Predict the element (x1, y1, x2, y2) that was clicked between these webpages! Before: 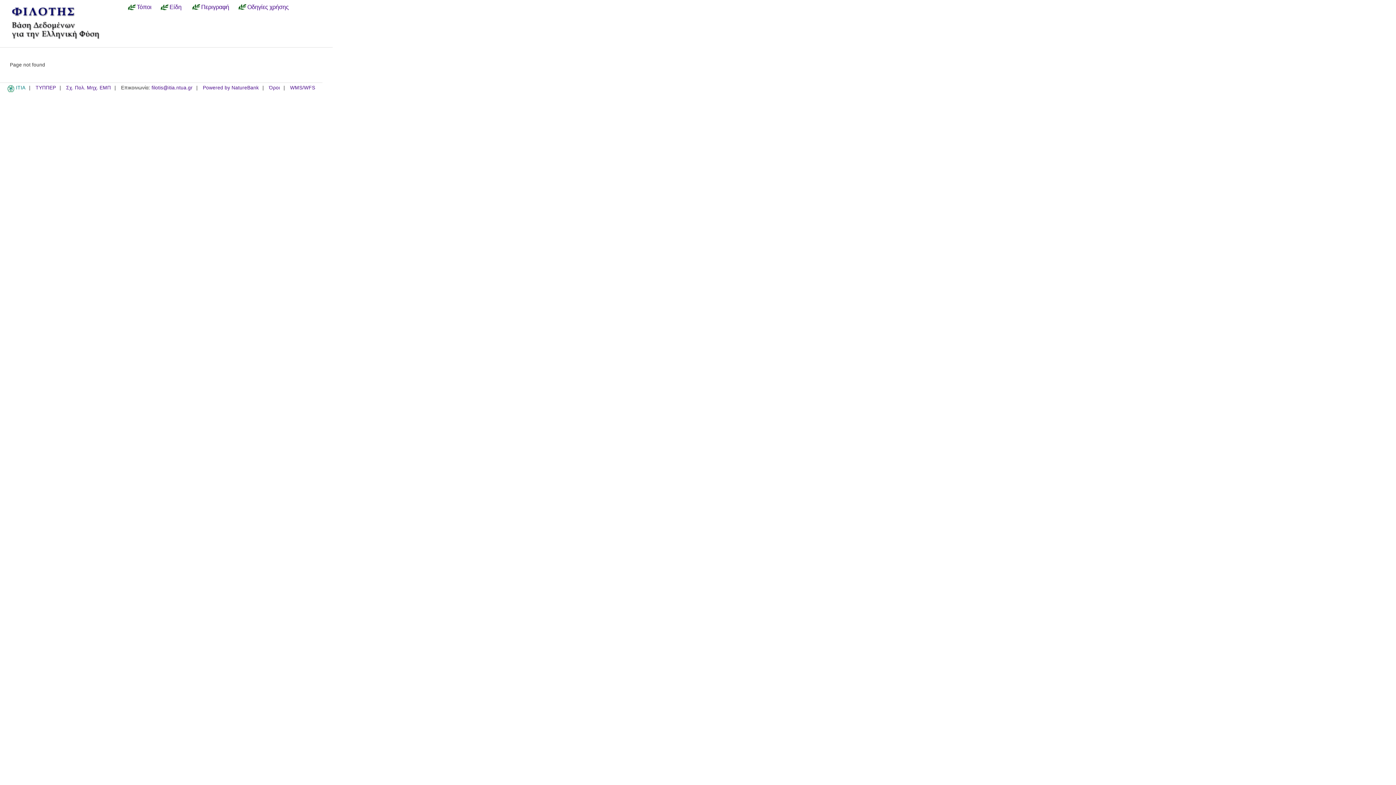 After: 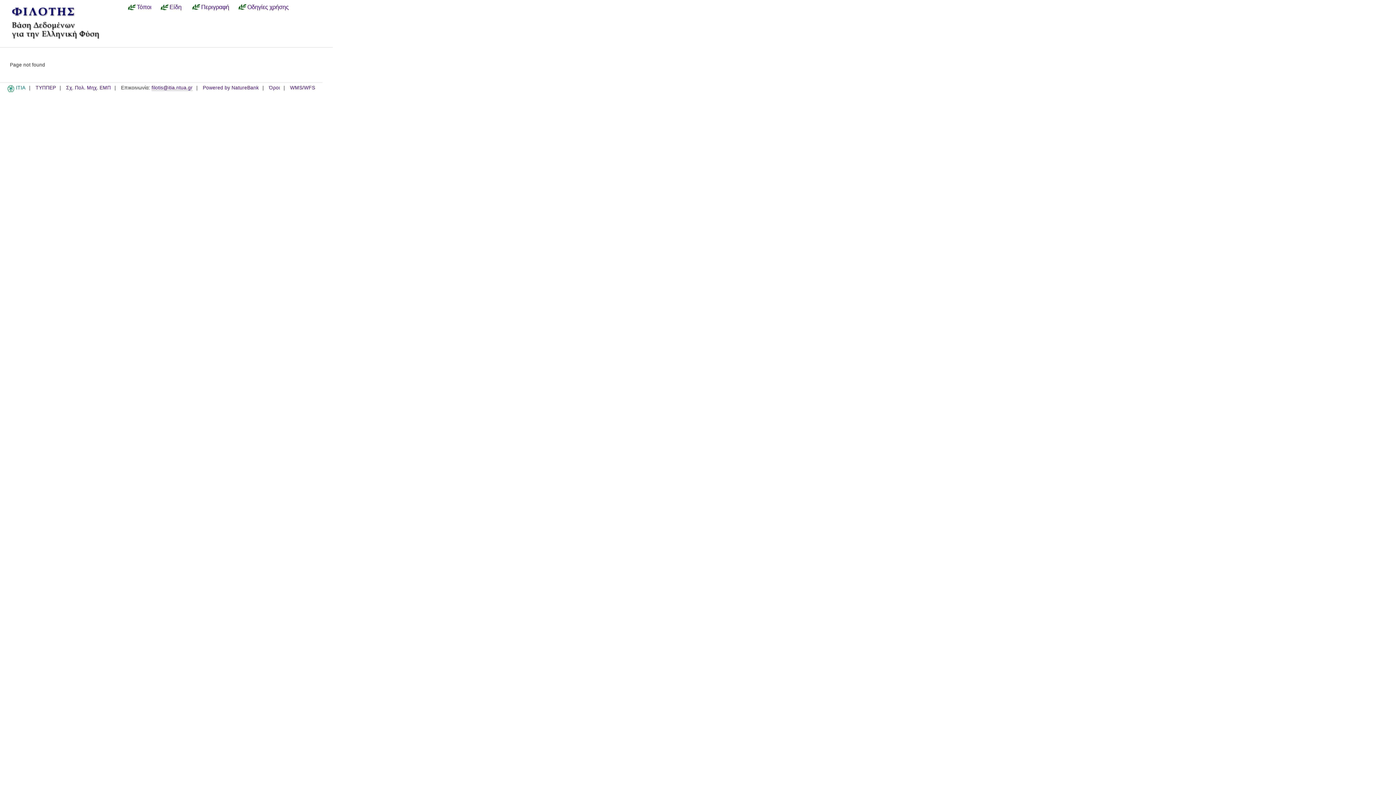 Action: label: filotis@itia.ntua.gr bbox: (151, 85, 192, 91)